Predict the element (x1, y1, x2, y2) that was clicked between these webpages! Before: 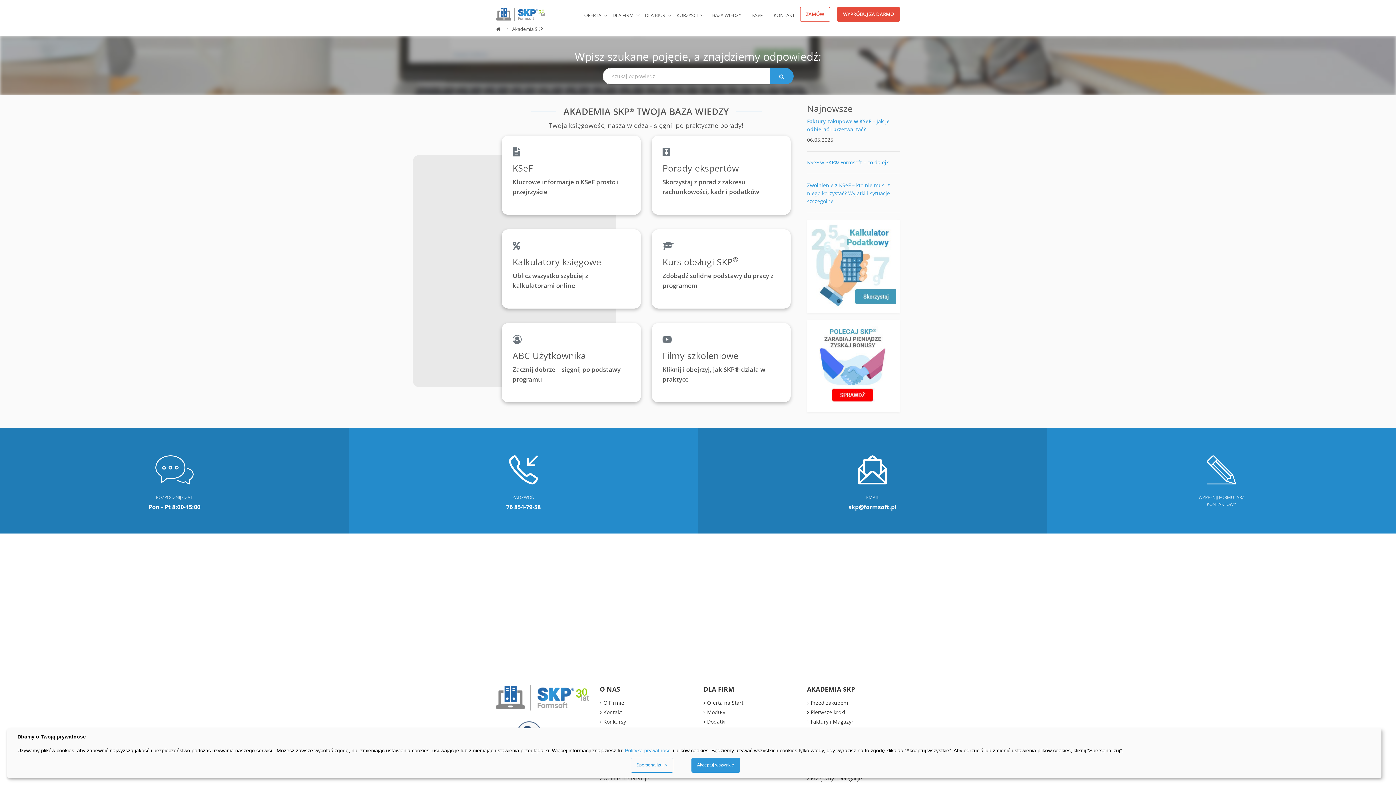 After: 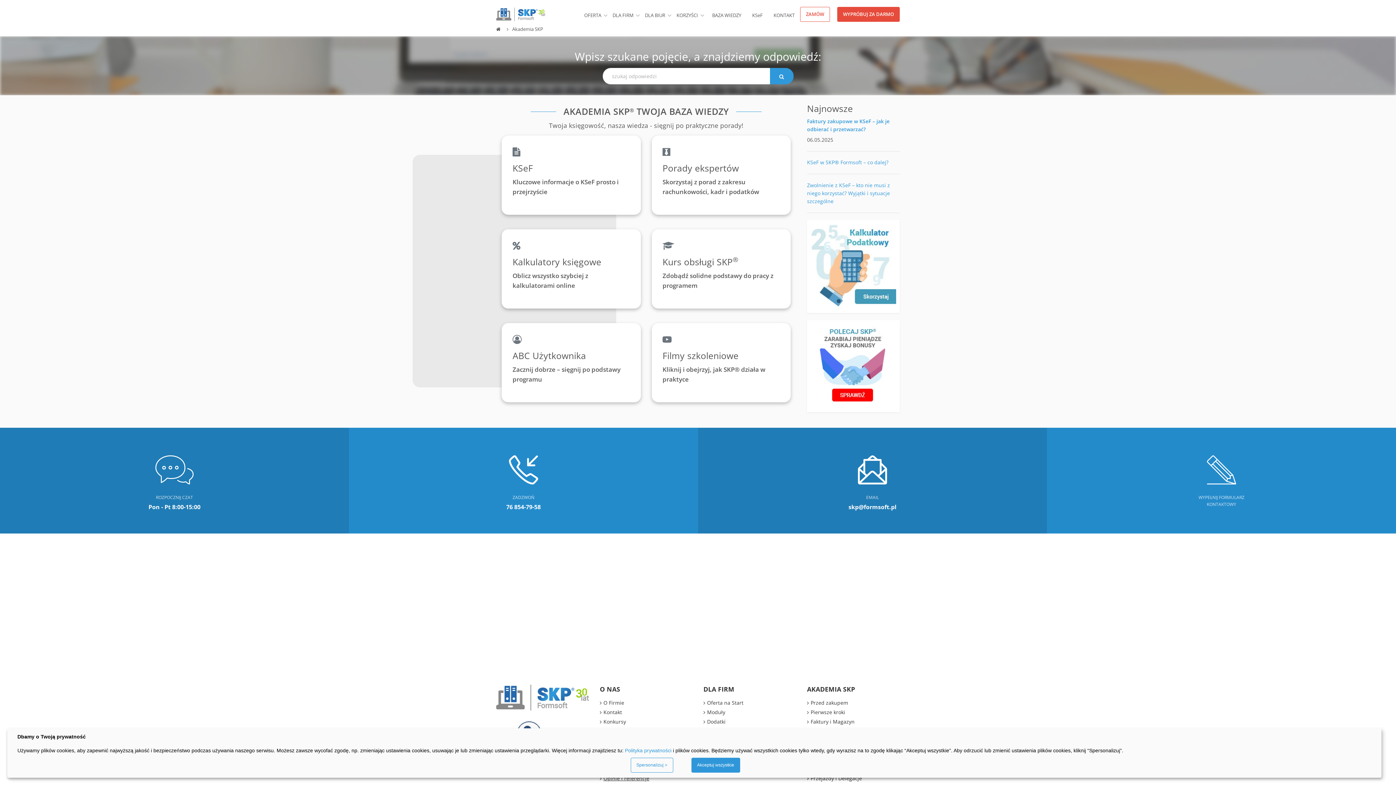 Action: label: Opinie i referencje bbox: (603, 774, 649, 782)